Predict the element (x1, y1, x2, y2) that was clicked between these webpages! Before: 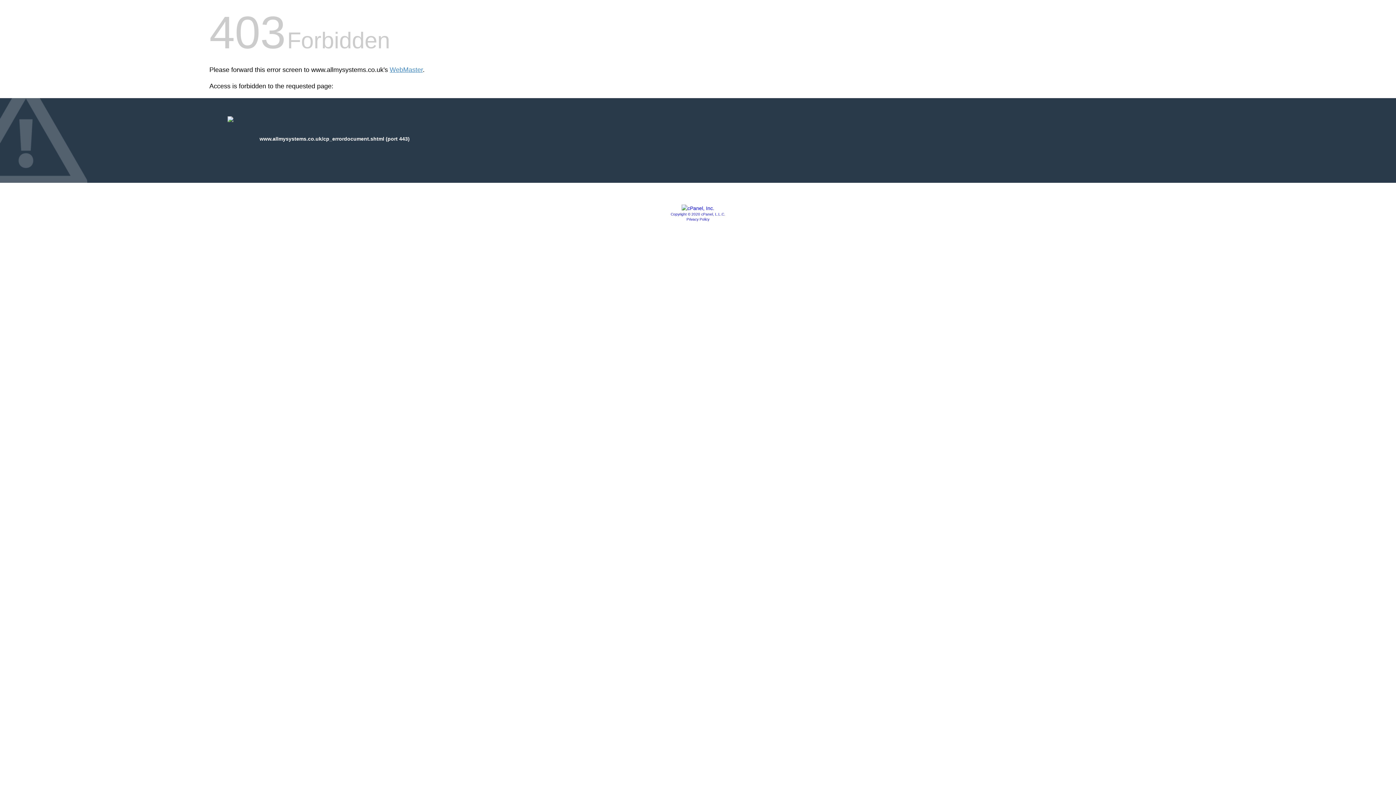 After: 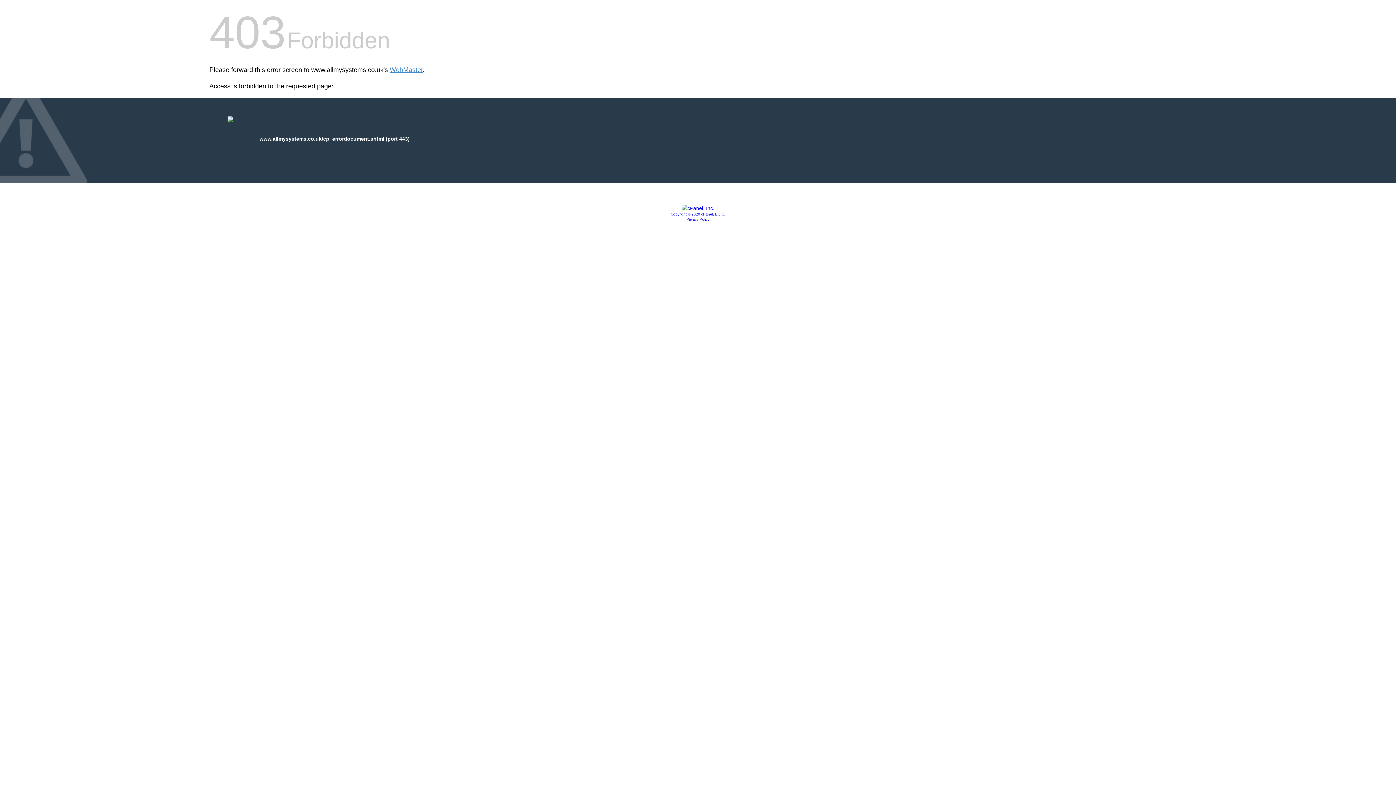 Action: label: Privacy Policy bbox: (686, 217, 709, 221)